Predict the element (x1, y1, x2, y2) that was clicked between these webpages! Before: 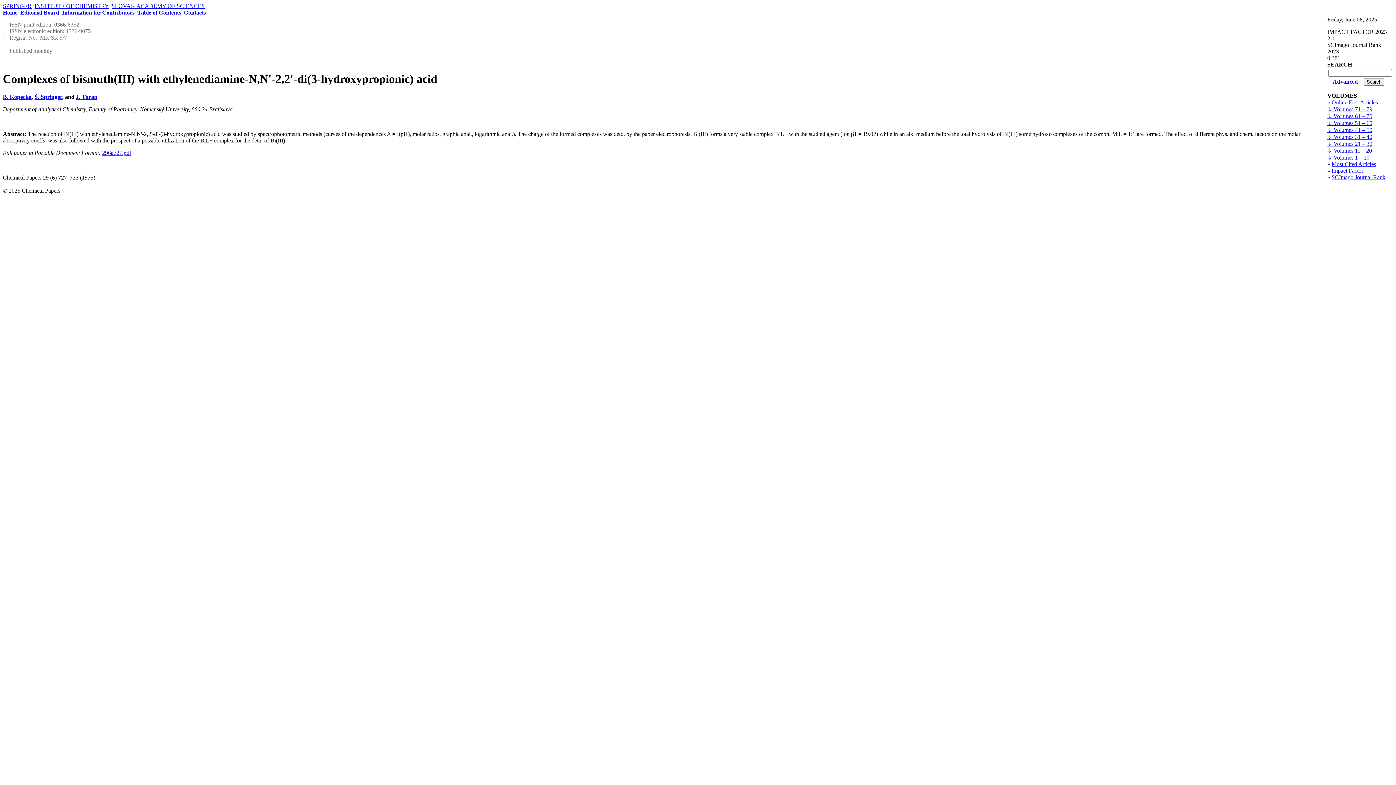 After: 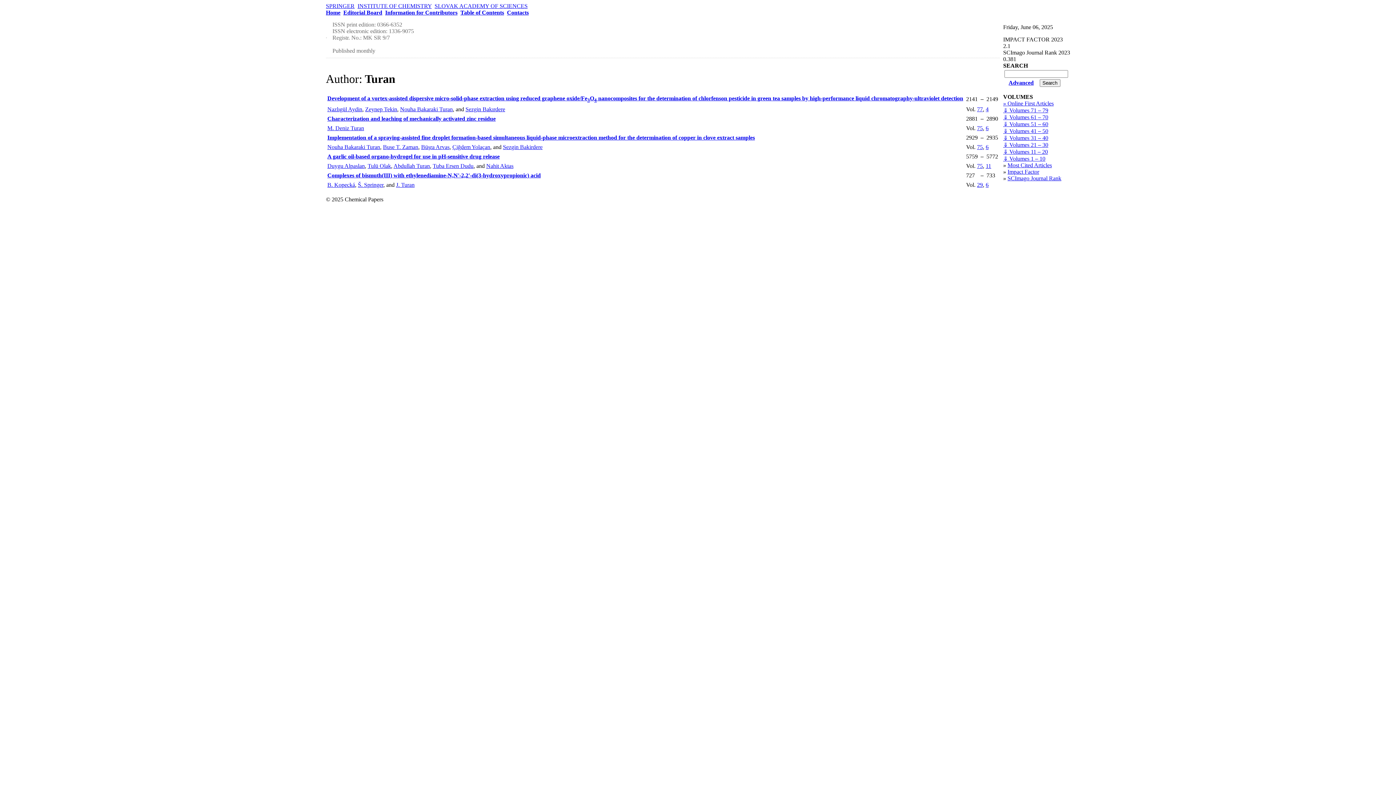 Action: label: J. Turan bbox: (76, 93, 97, 99)